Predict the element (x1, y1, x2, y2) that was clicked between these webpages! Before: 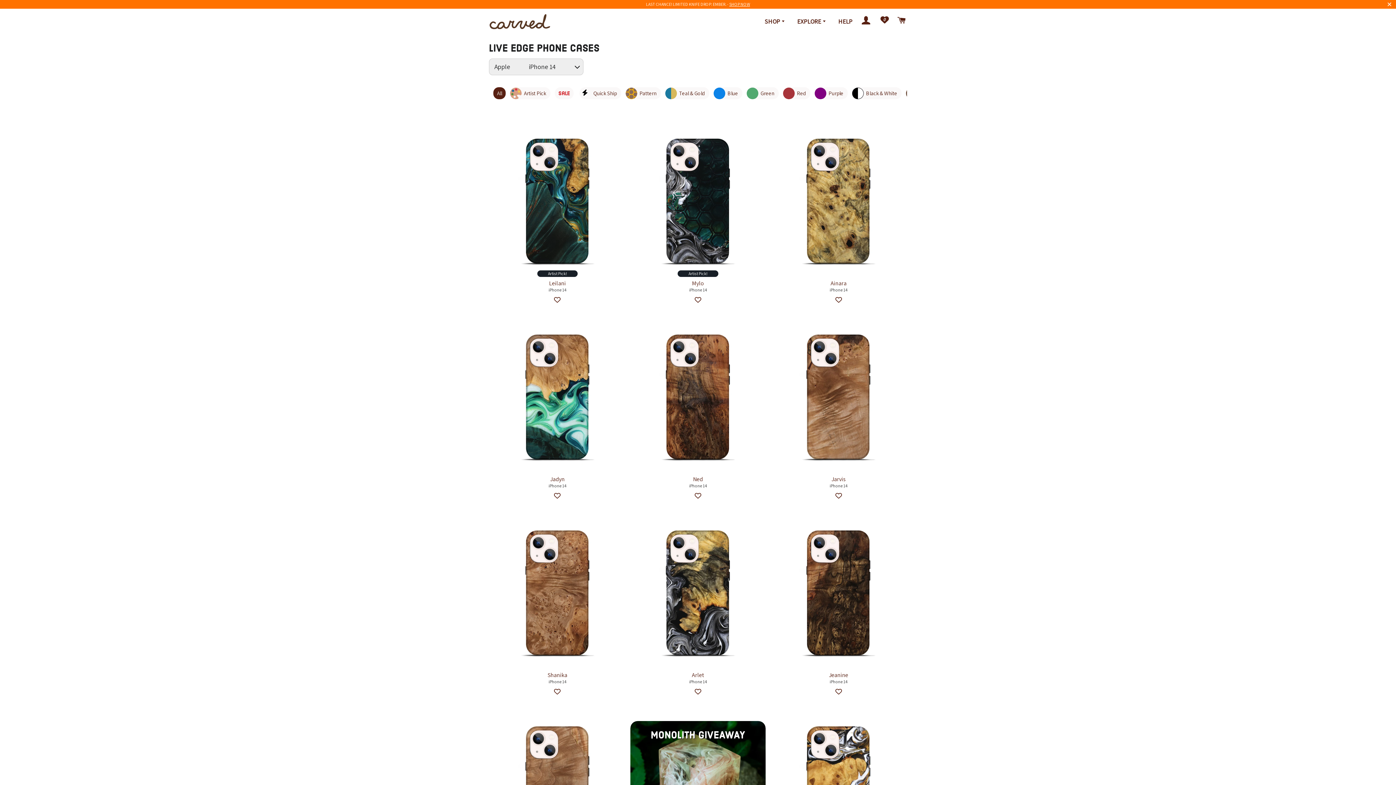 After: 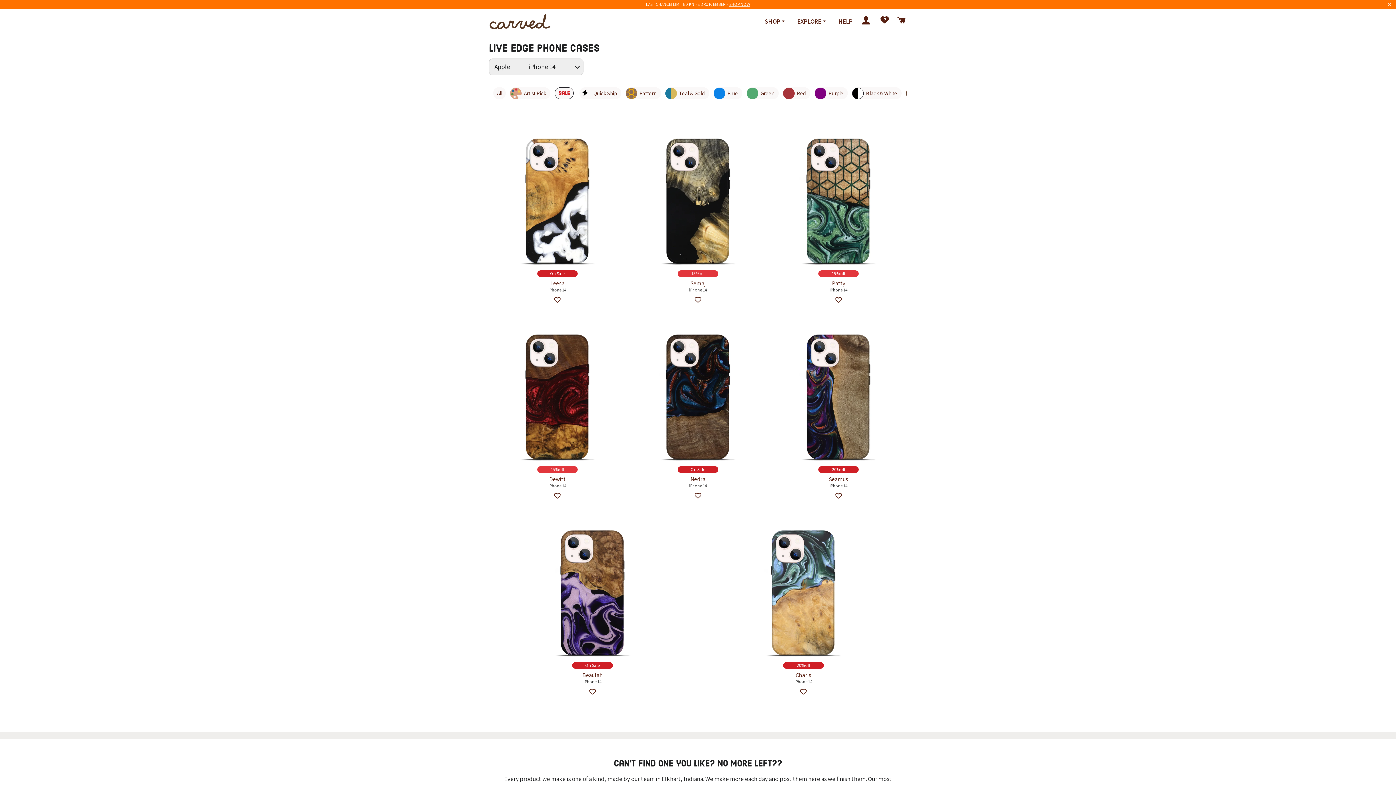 Action: label: Sale bbox: (554, 87, 573, 99)